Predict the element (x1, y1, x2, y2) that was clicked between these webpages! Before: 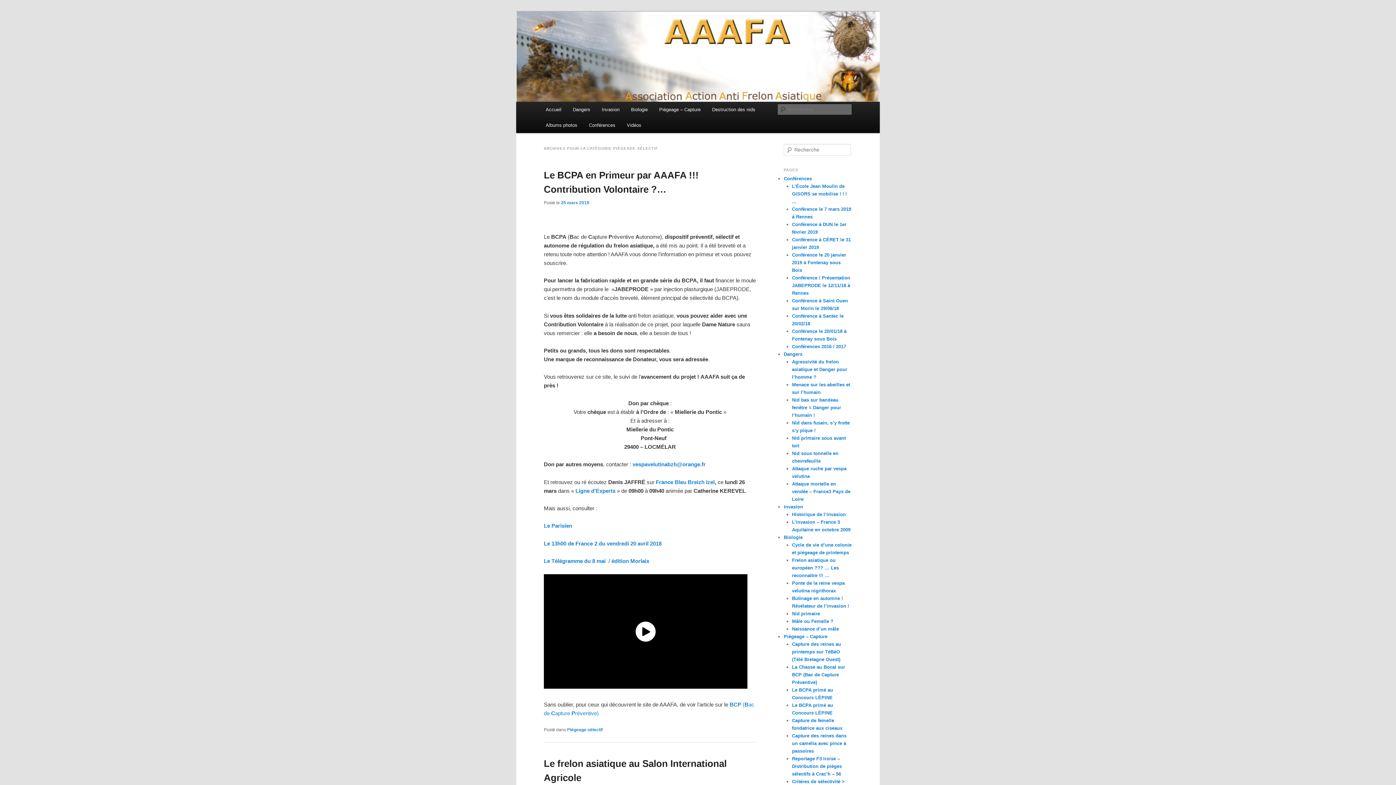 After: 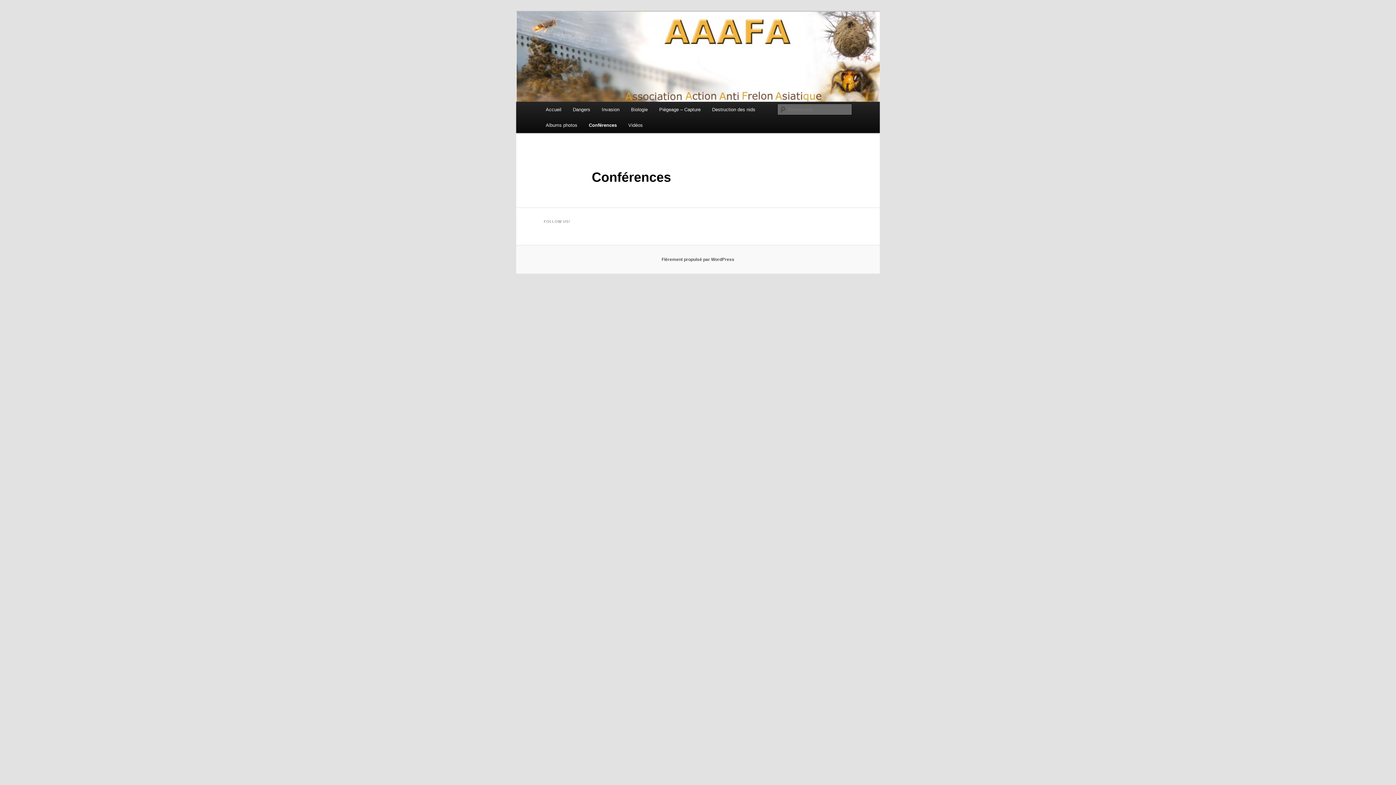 Action: label: Conférences bbox: (784, 175, 812, 181)